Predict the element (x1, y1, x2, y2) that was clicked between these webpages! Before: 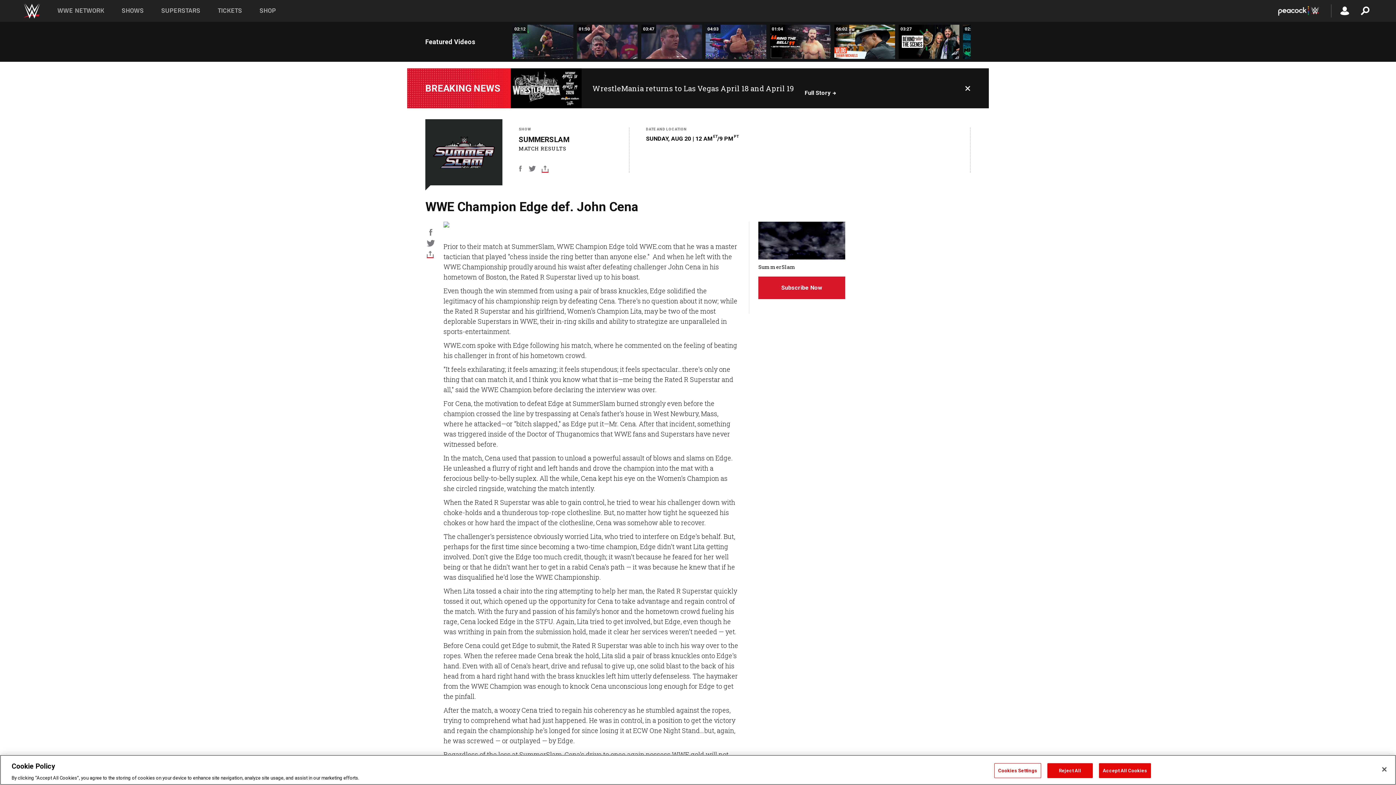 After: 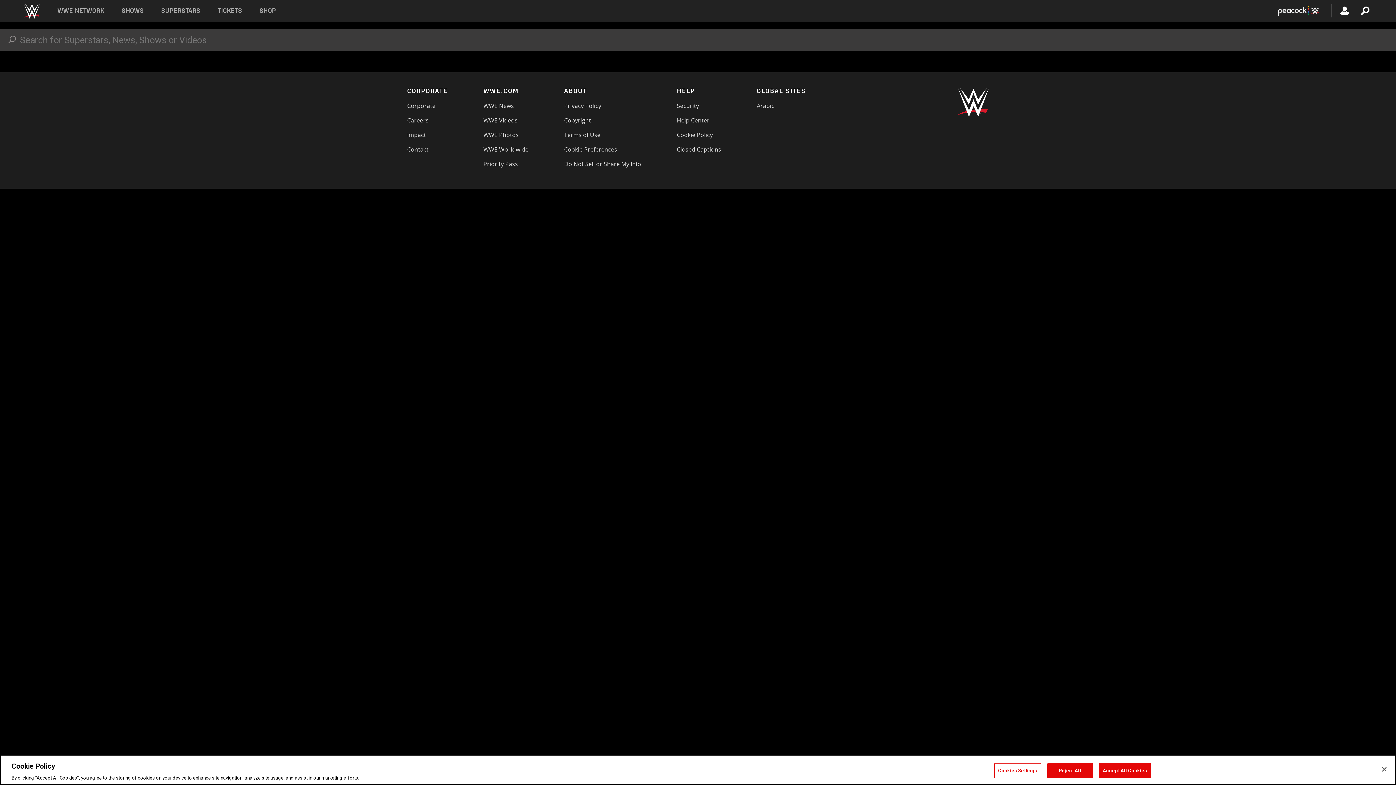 Action: bbox: (1361, 6, 1369, 15)